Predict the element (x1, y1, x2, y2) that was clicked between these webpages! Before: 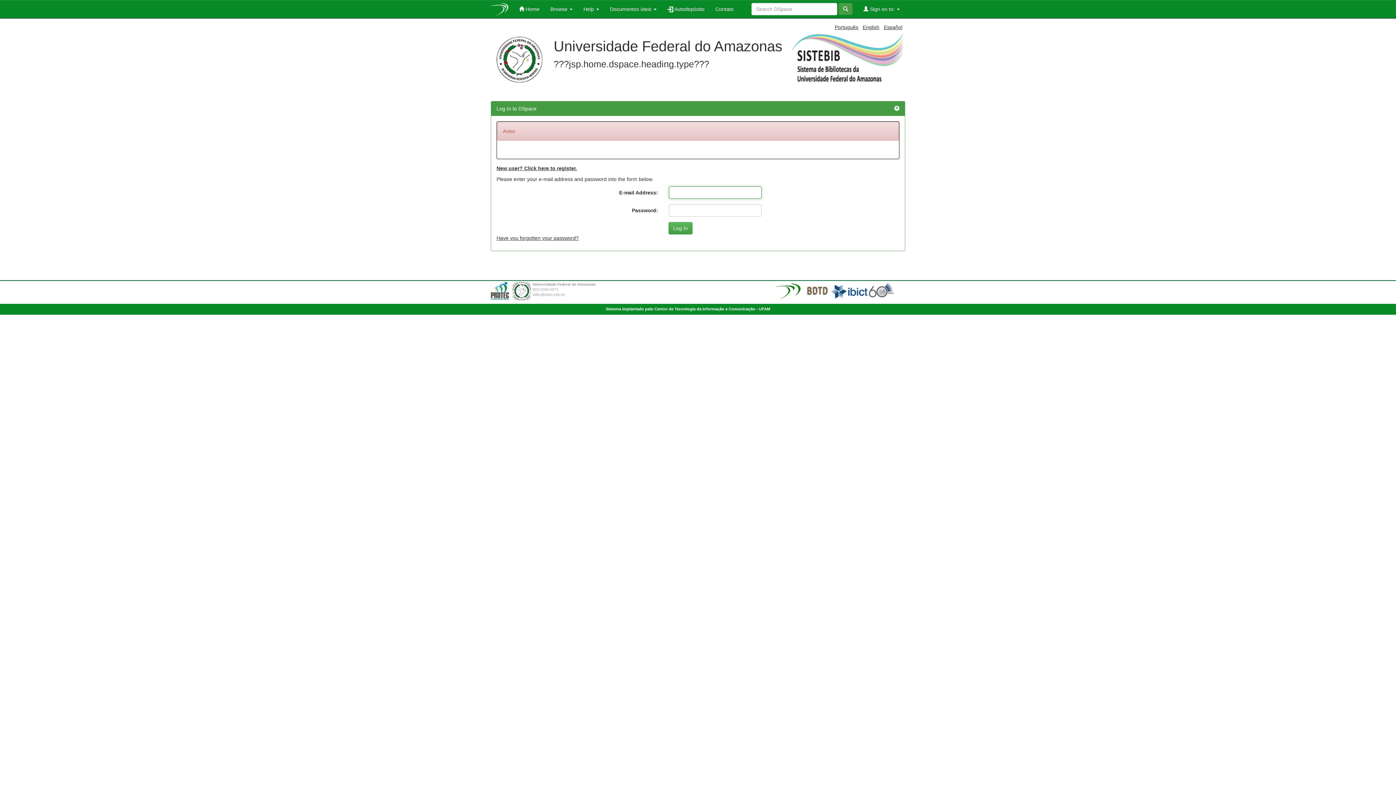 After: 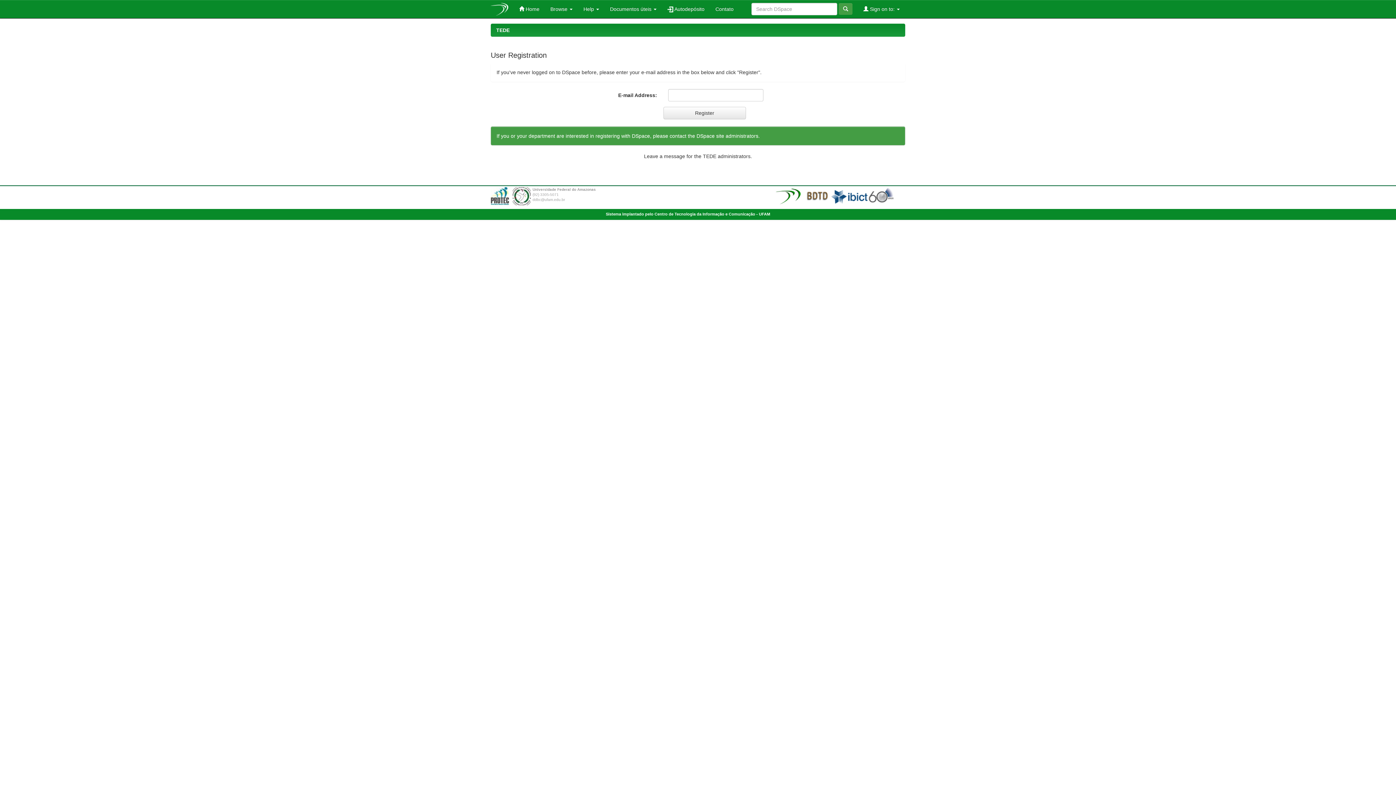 Action: label: New user? Click here to register. bbox: (496, 165, 577, 171)